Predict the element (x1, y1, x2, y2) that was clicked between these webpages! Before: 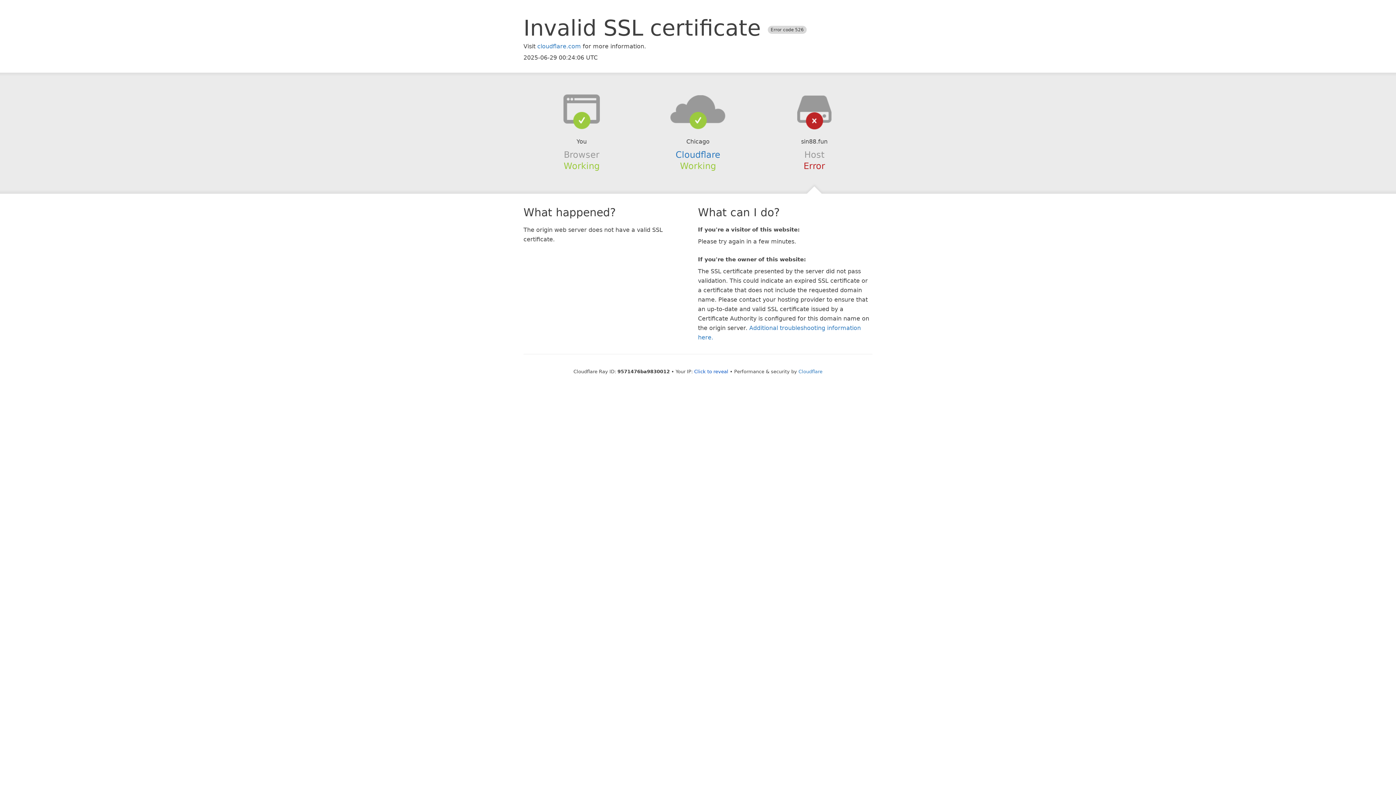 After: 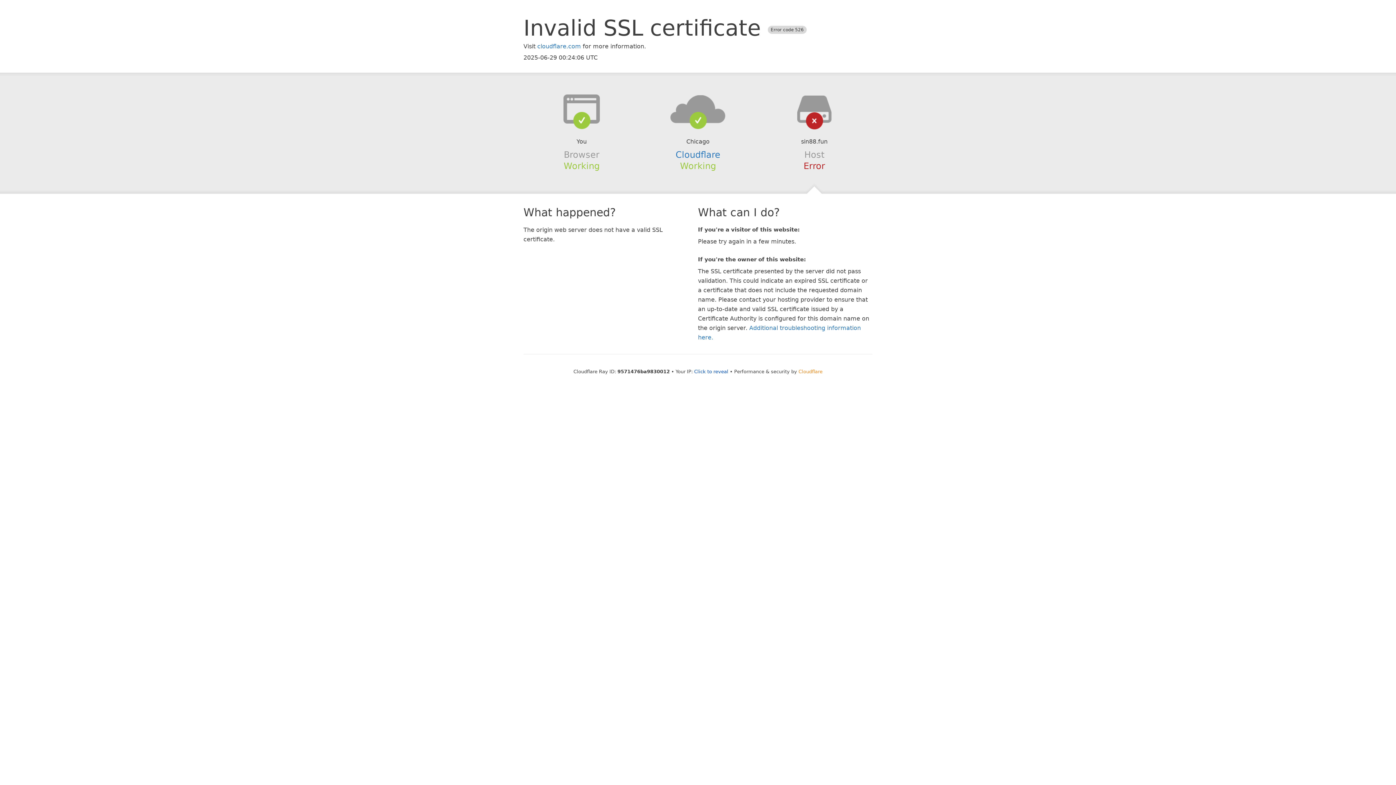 Action: label: Cloudflare bbox: (798, 368, 822, 374)